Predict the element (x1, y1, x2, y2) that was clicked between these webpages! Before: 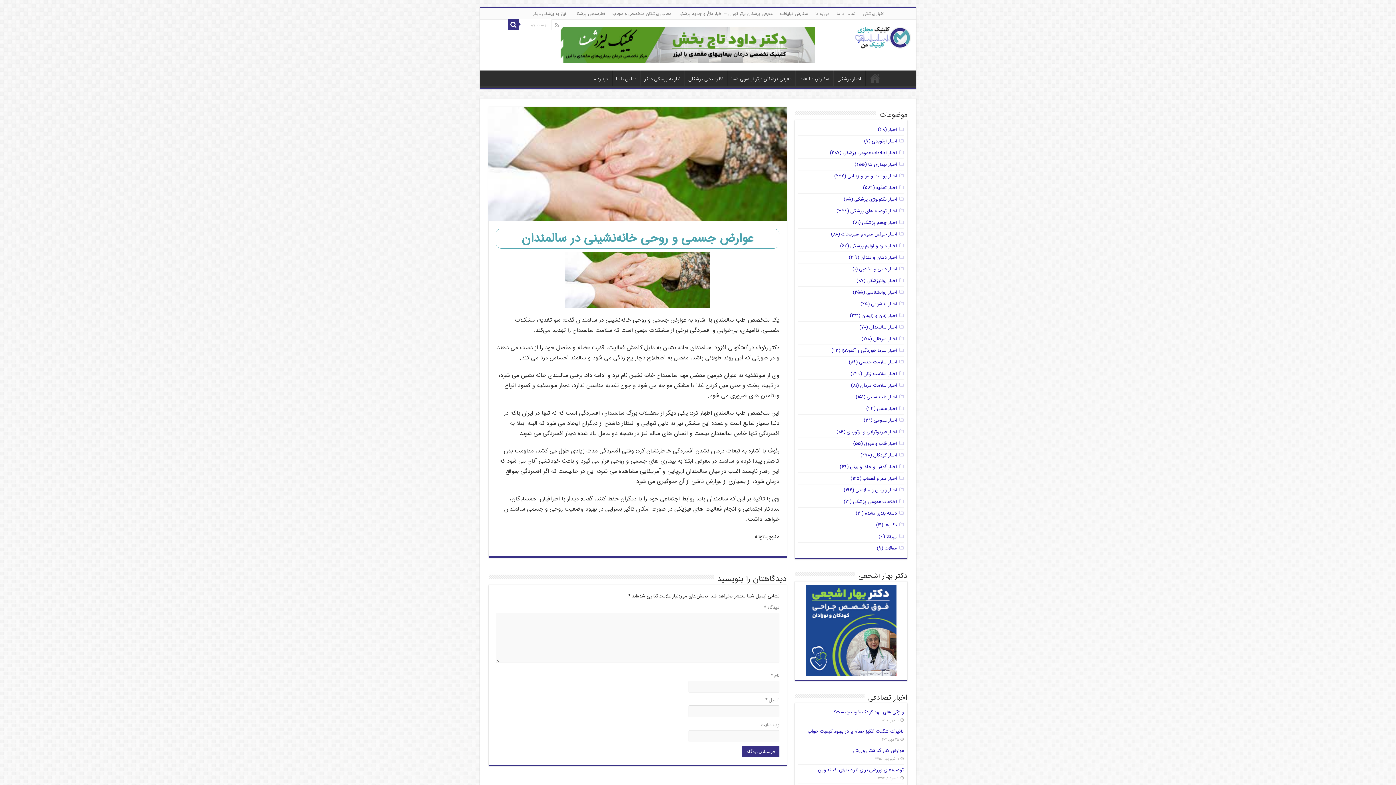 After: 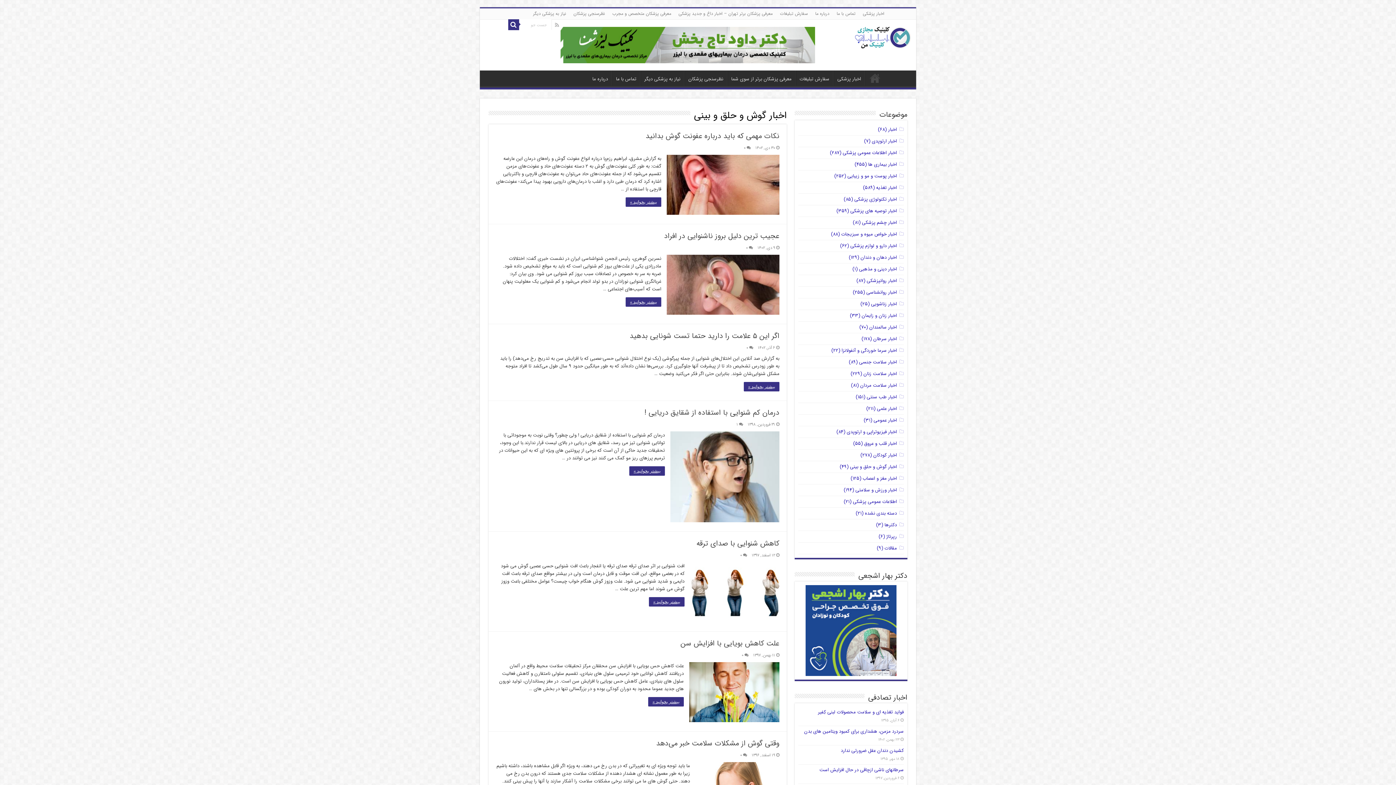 Action: bbox: (850, 463, 897, 470) label: اخبار گوش و حلق و بینی